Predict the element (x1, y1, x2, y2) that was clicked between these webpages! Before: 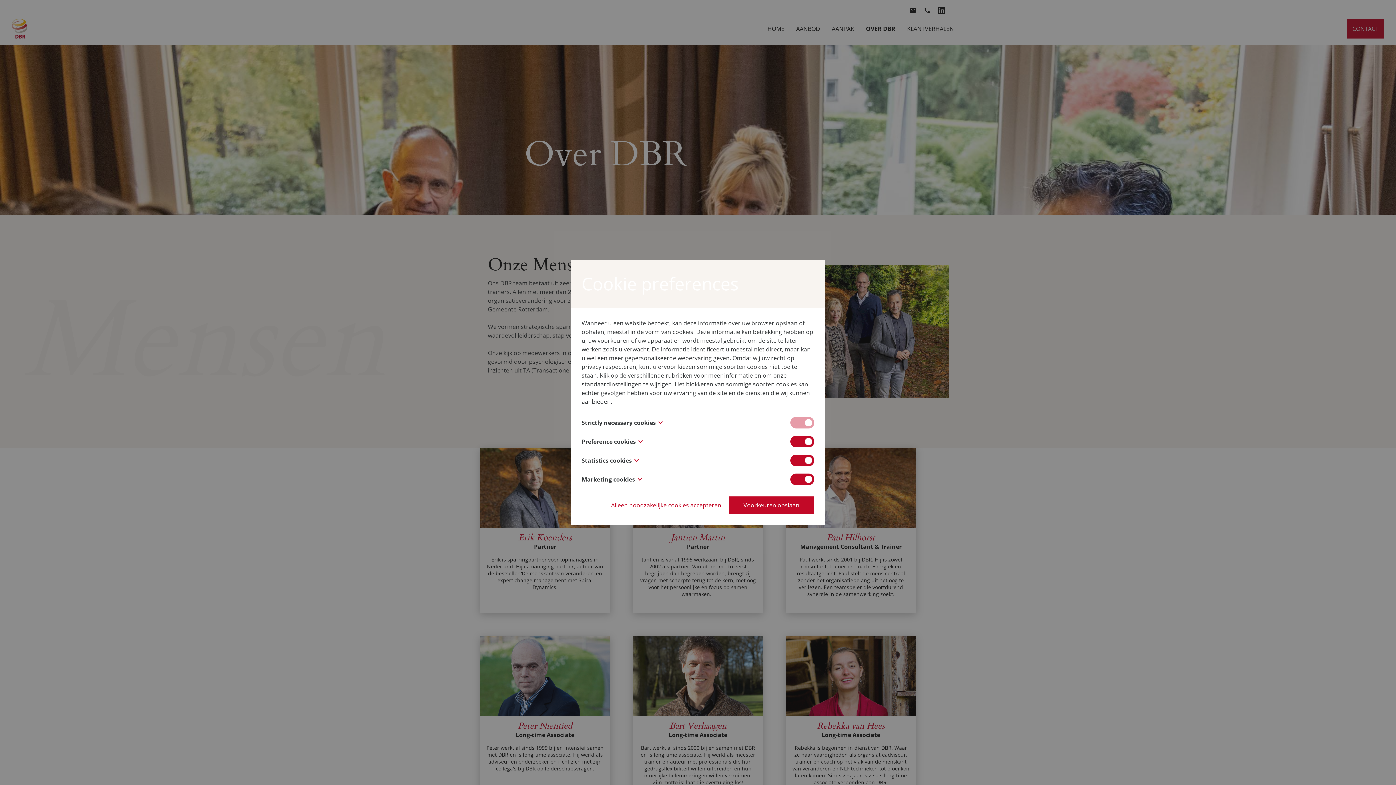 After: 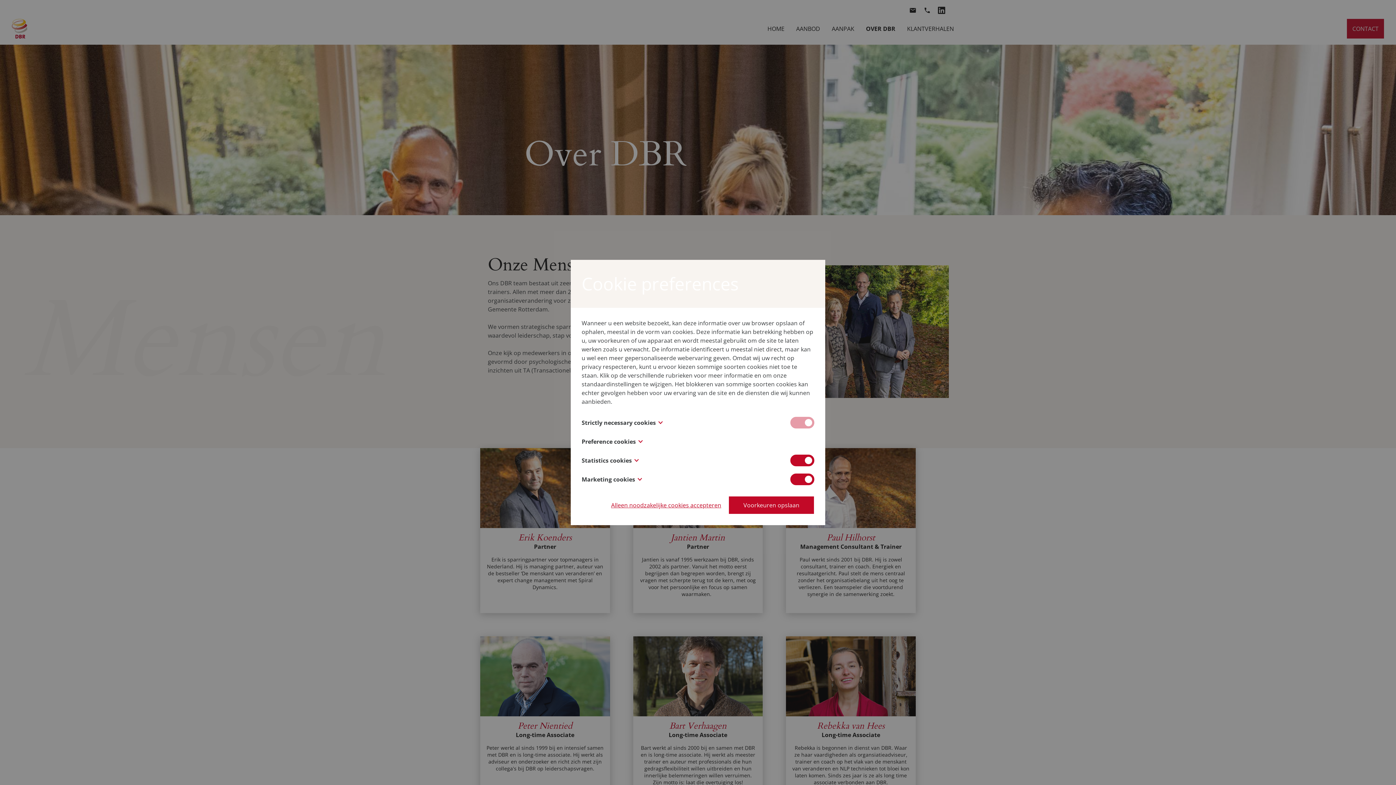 Action: bbox: (790, 436, 814, 447) label: Toggle cookie compliance